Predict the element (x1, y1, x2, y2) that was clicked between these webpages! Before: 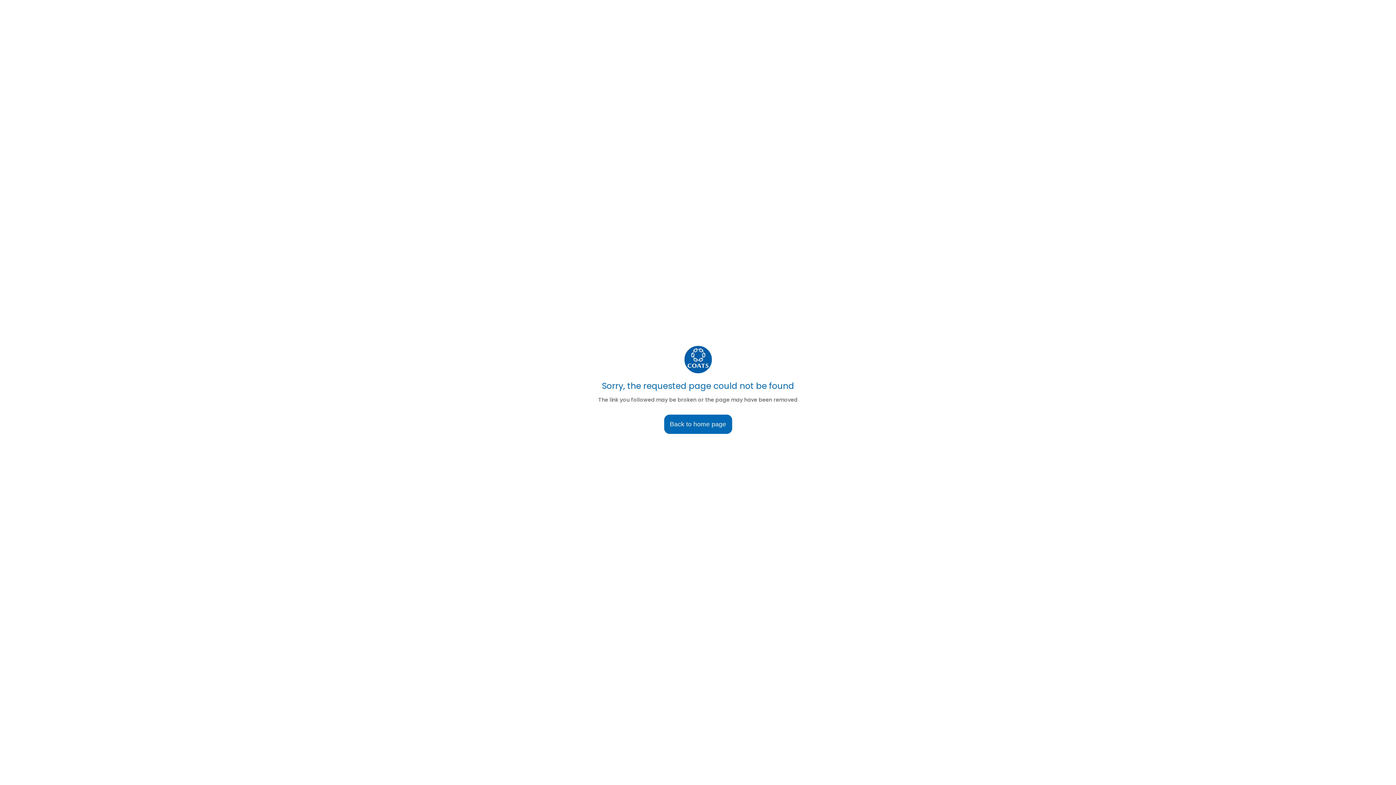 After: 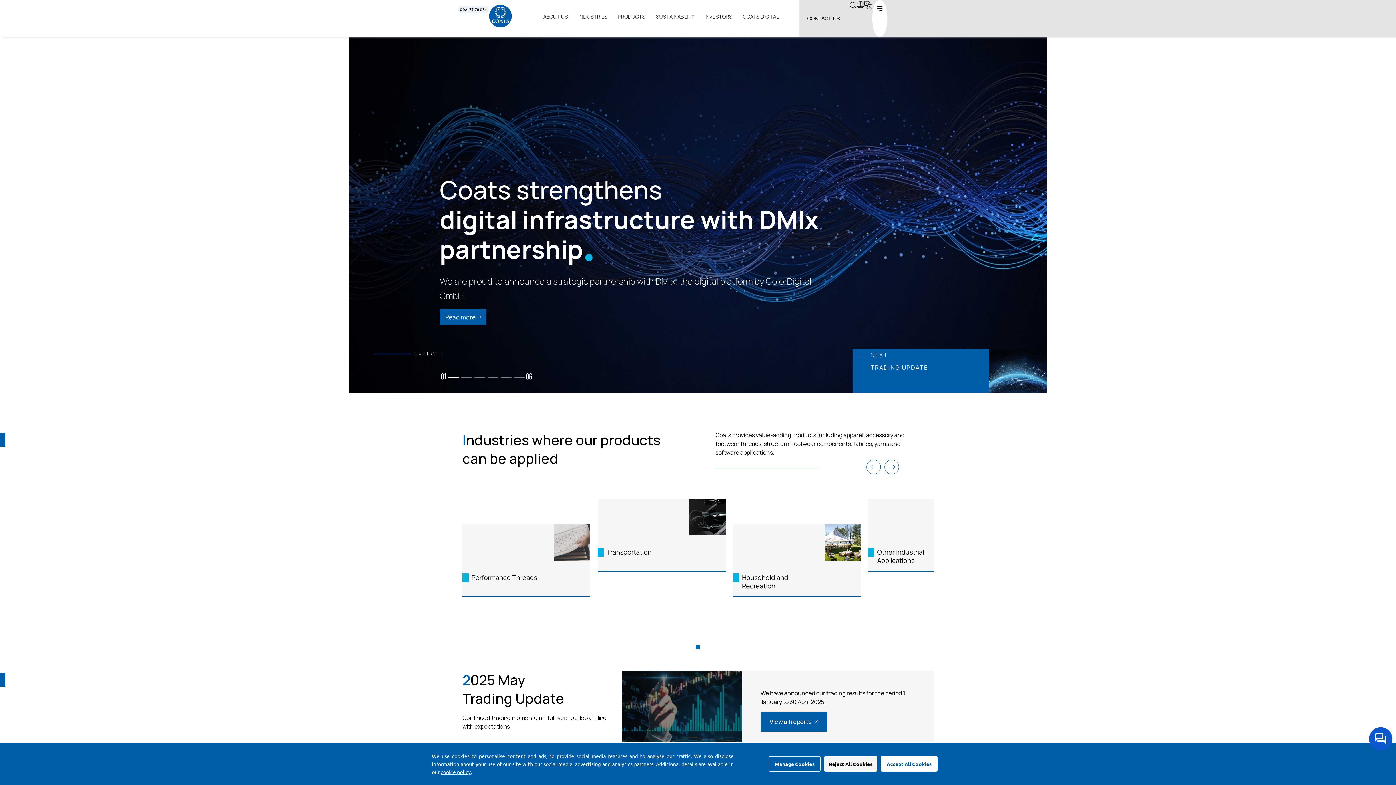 Action: label: Back to home page bbox: (664, 414, 732, 434)